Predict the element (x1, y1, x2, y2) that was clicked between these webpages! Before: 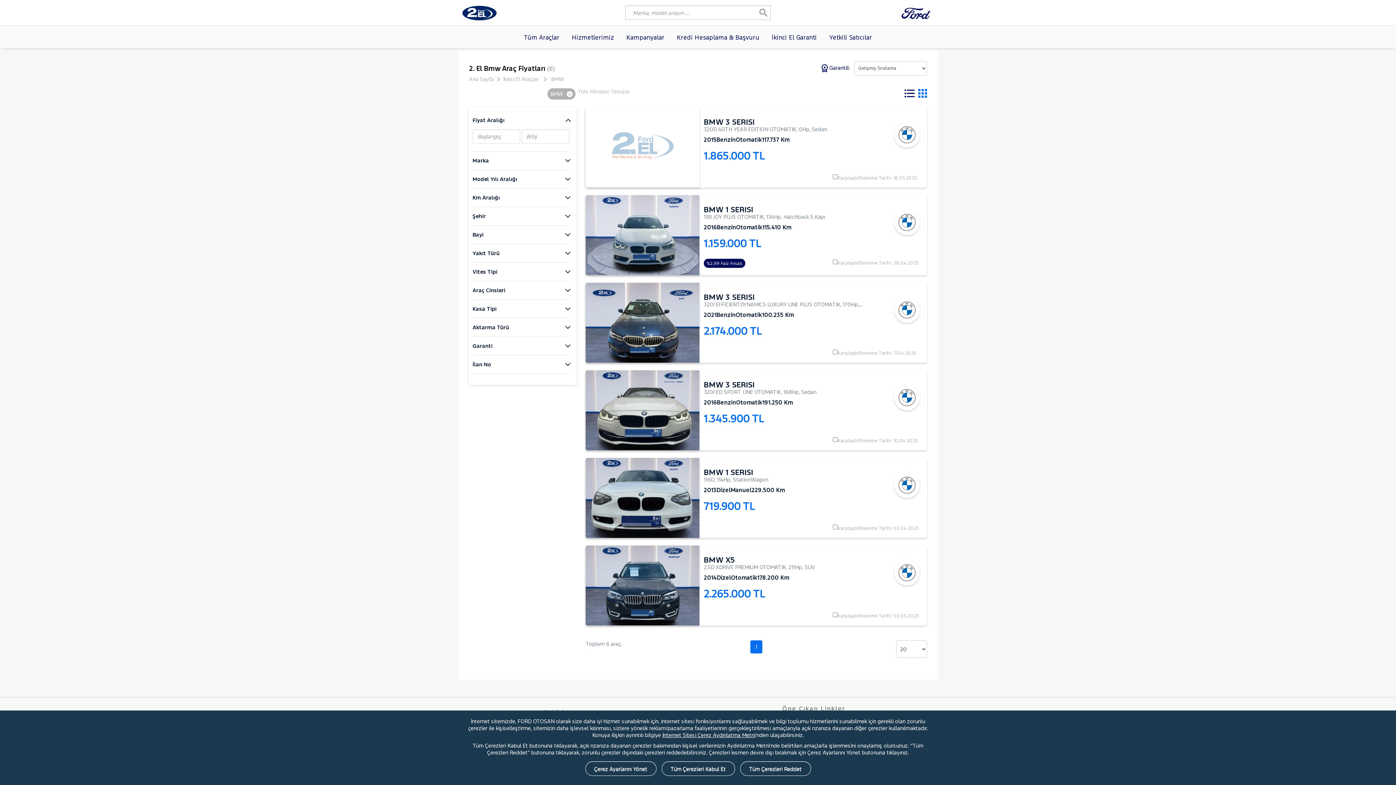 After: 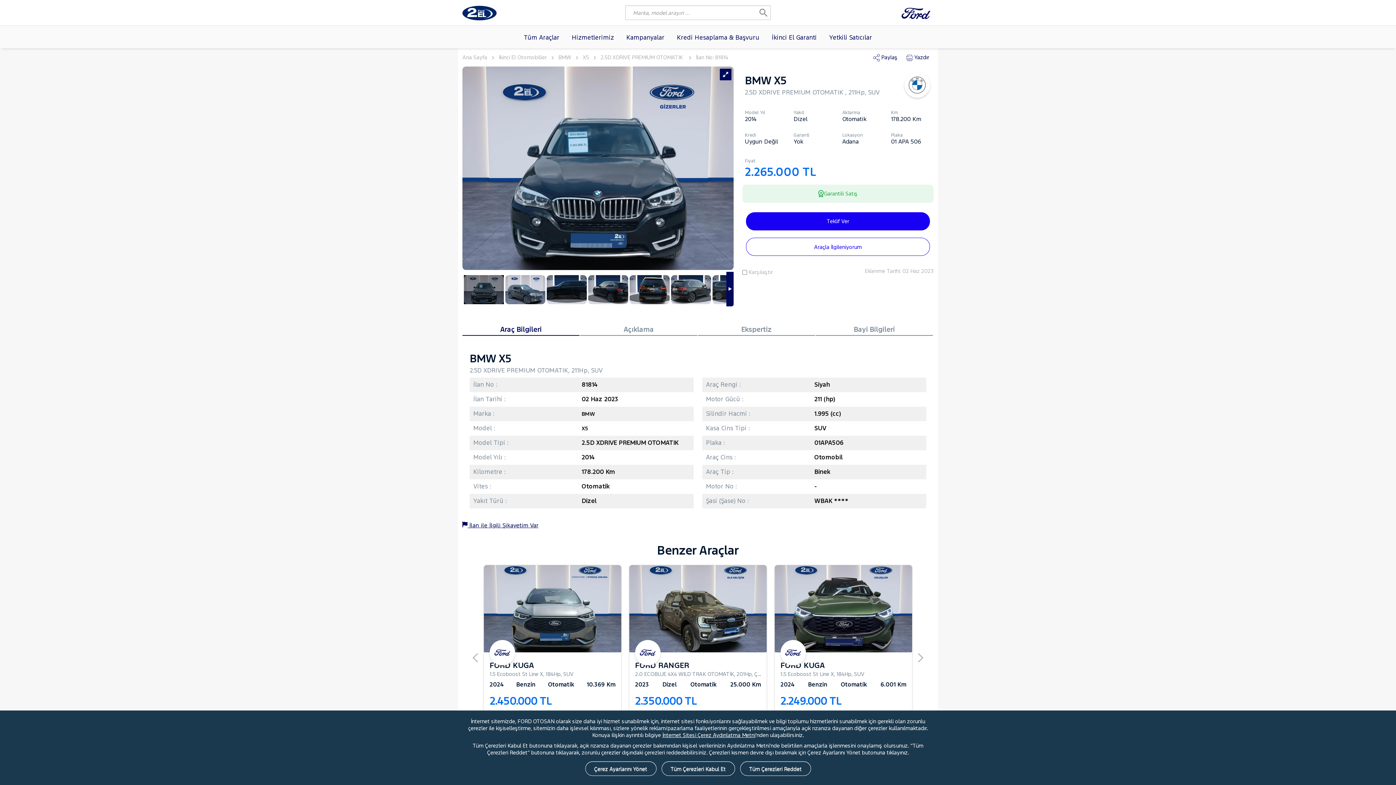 Action: label: BMW X5 bbox: (703, 556, 734, 564)